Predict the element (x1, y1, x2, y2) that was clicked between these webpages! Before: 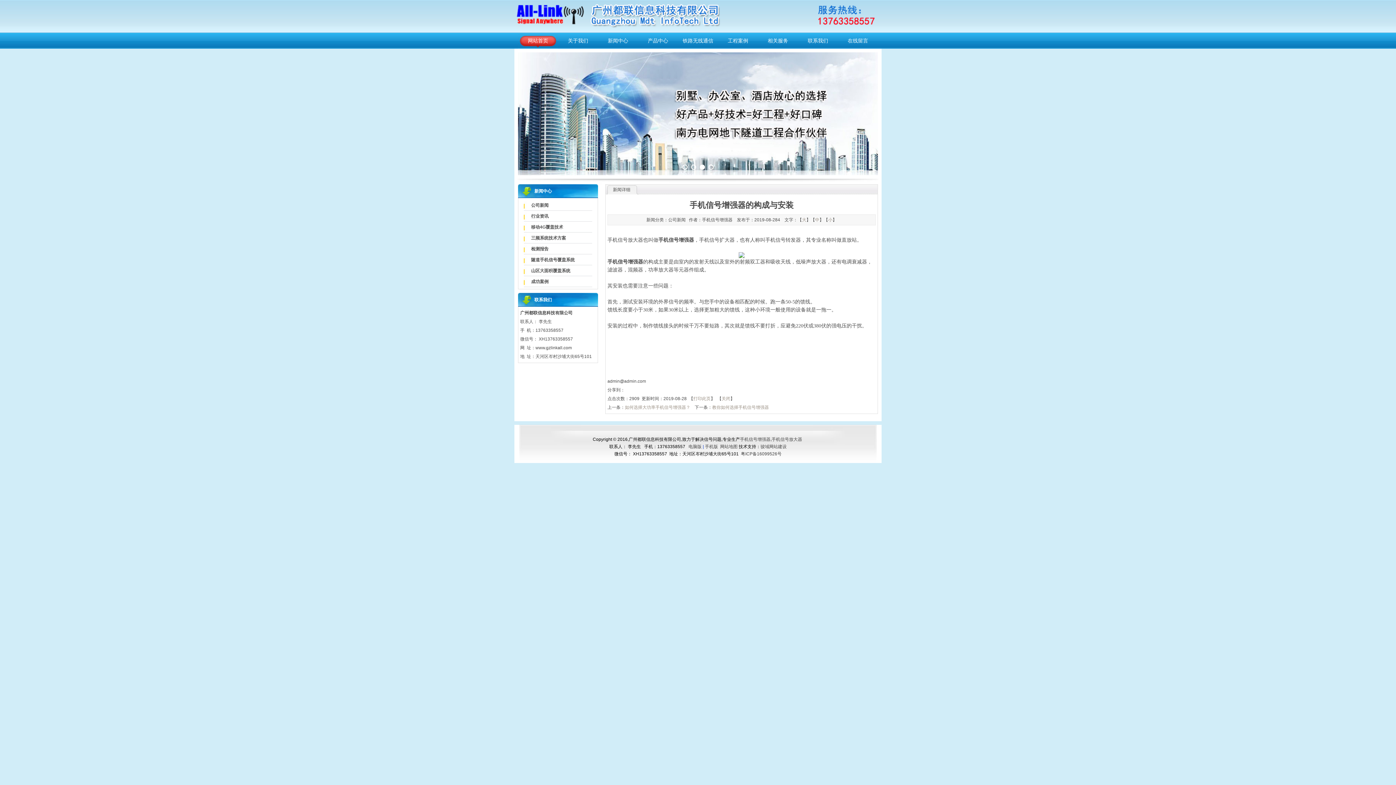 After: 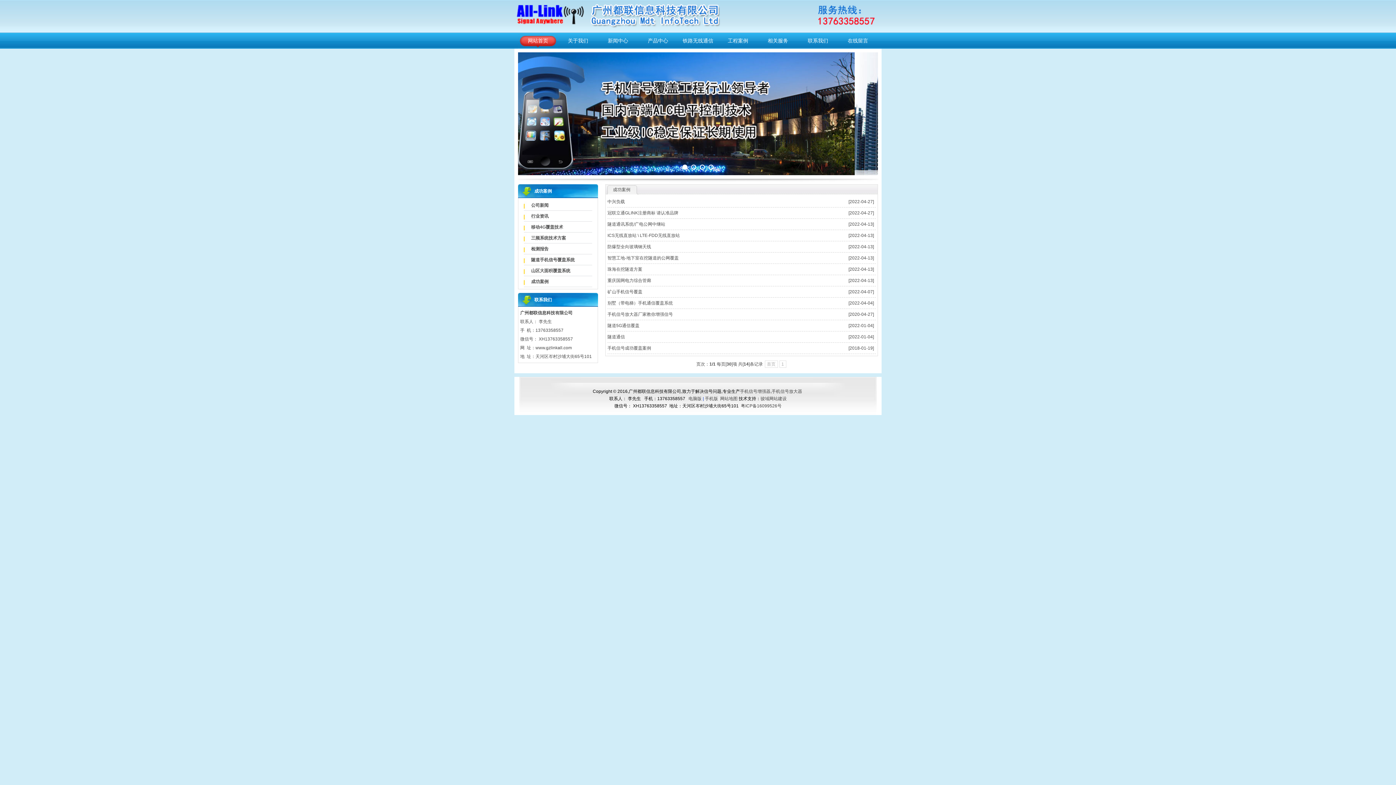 Action: bbox: (524, 276, 592, 287) label: 成功案例